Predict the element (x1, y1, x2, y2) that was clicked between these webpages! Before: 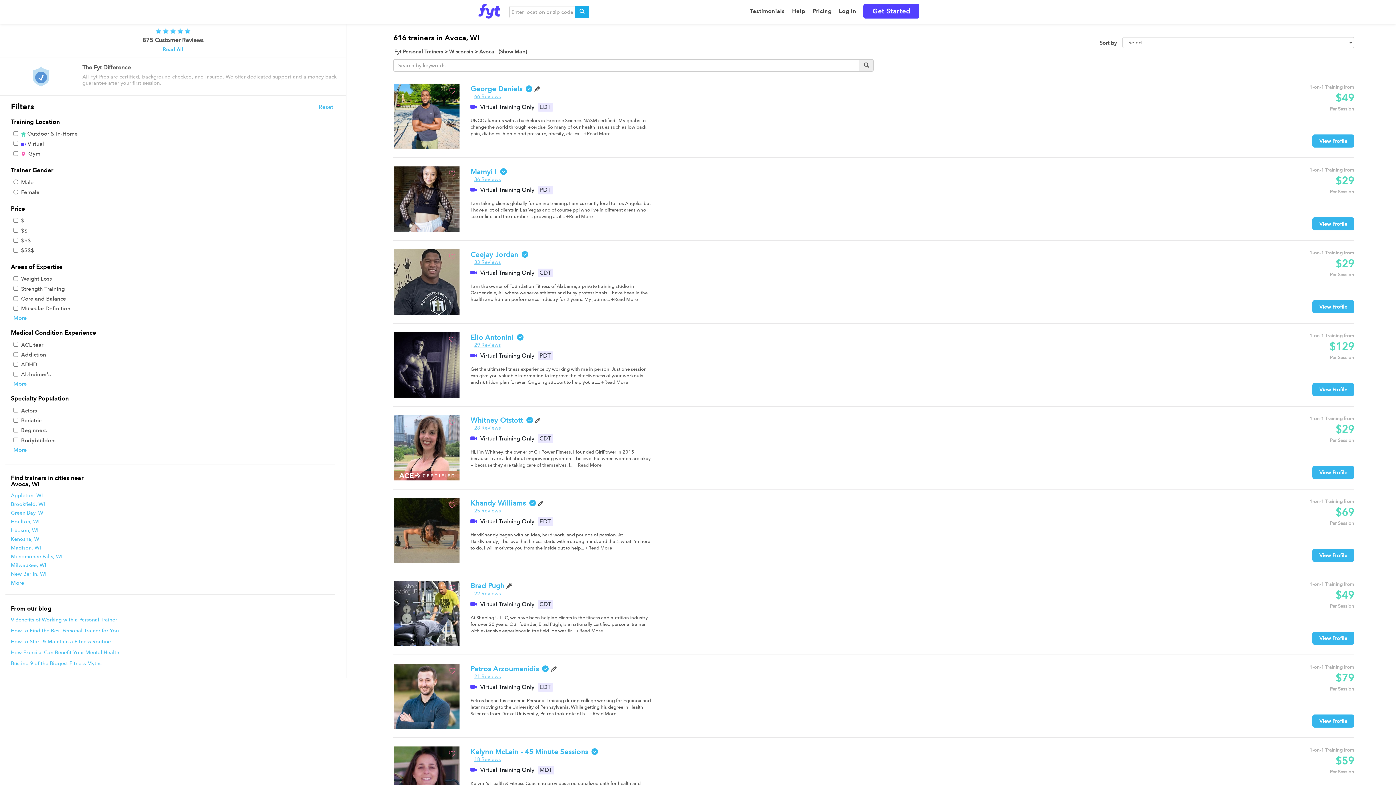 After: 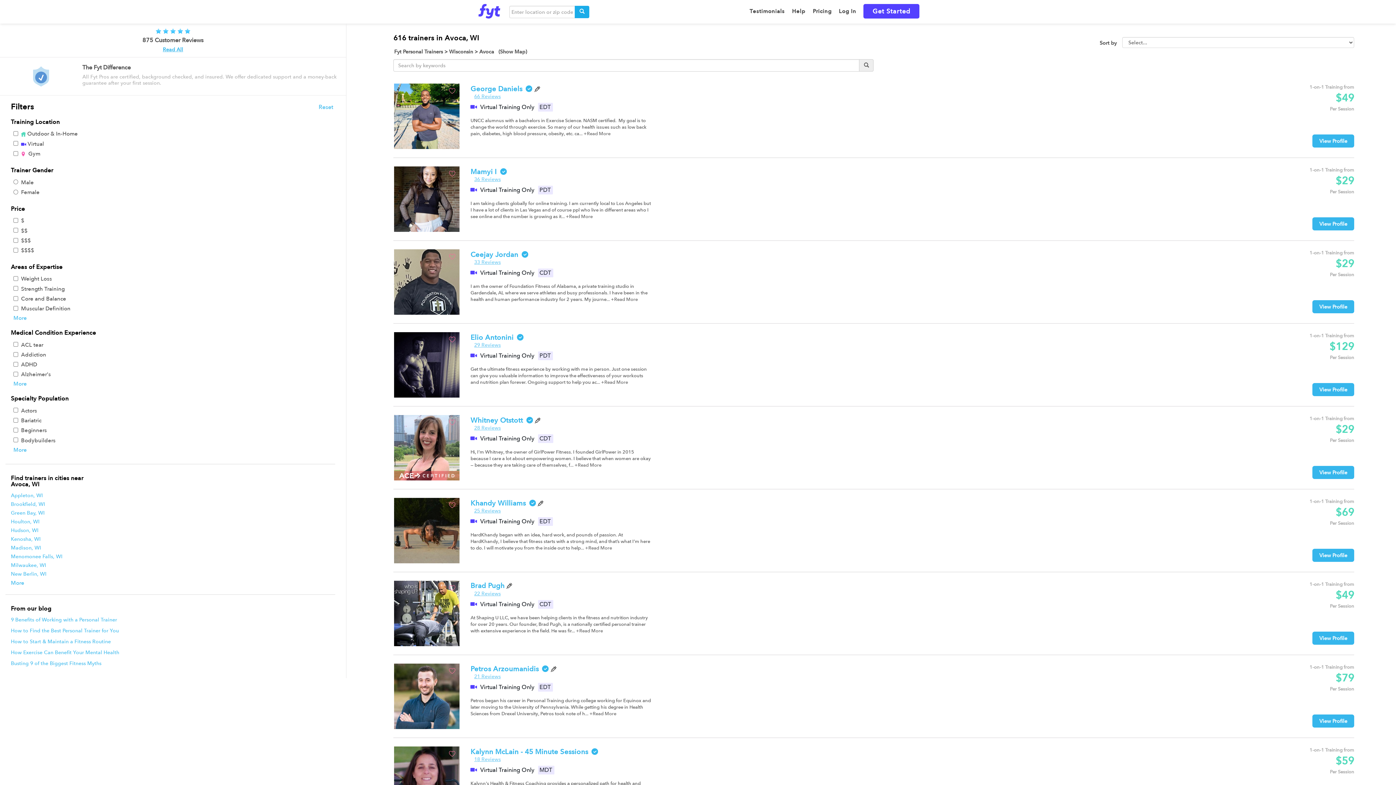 Action: bbox: (162, 46, 183, 53) label: Read All